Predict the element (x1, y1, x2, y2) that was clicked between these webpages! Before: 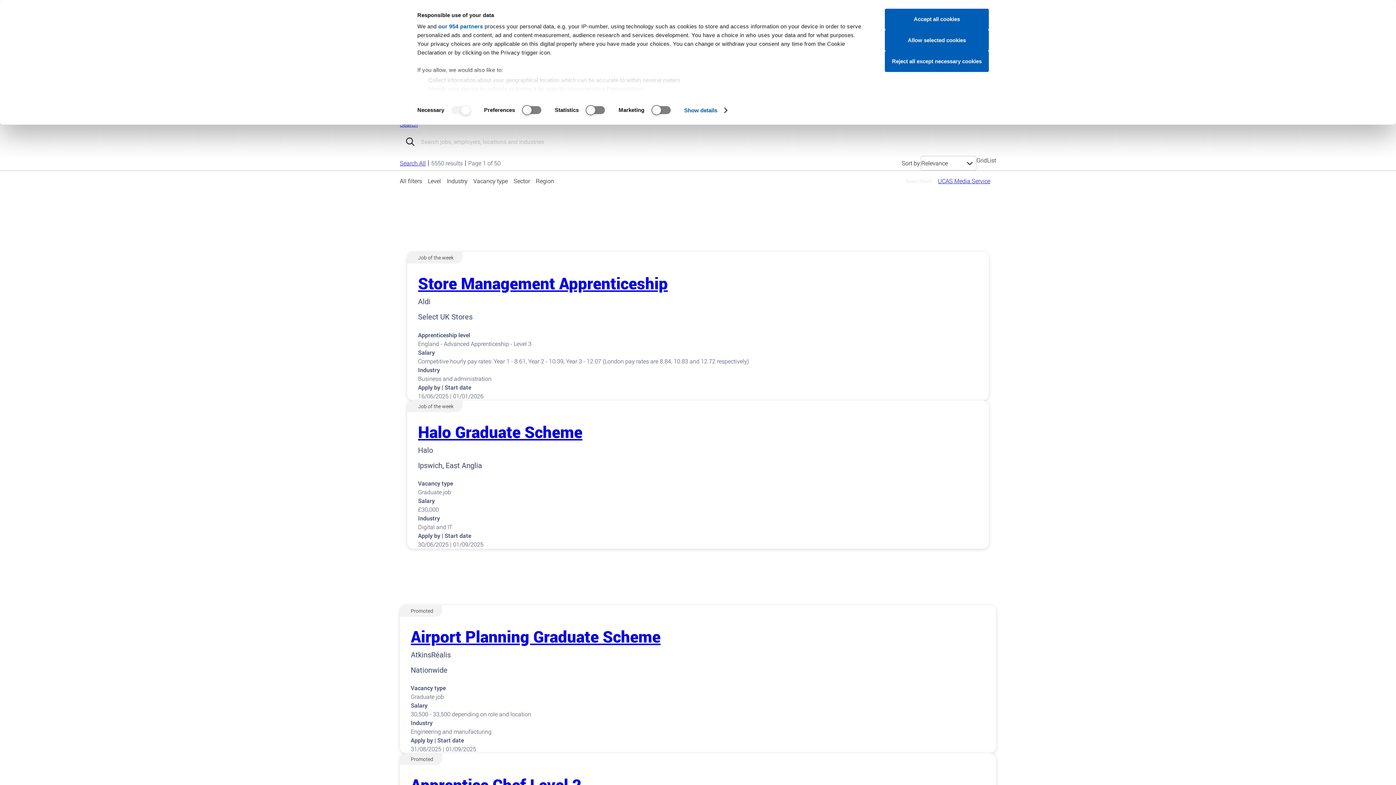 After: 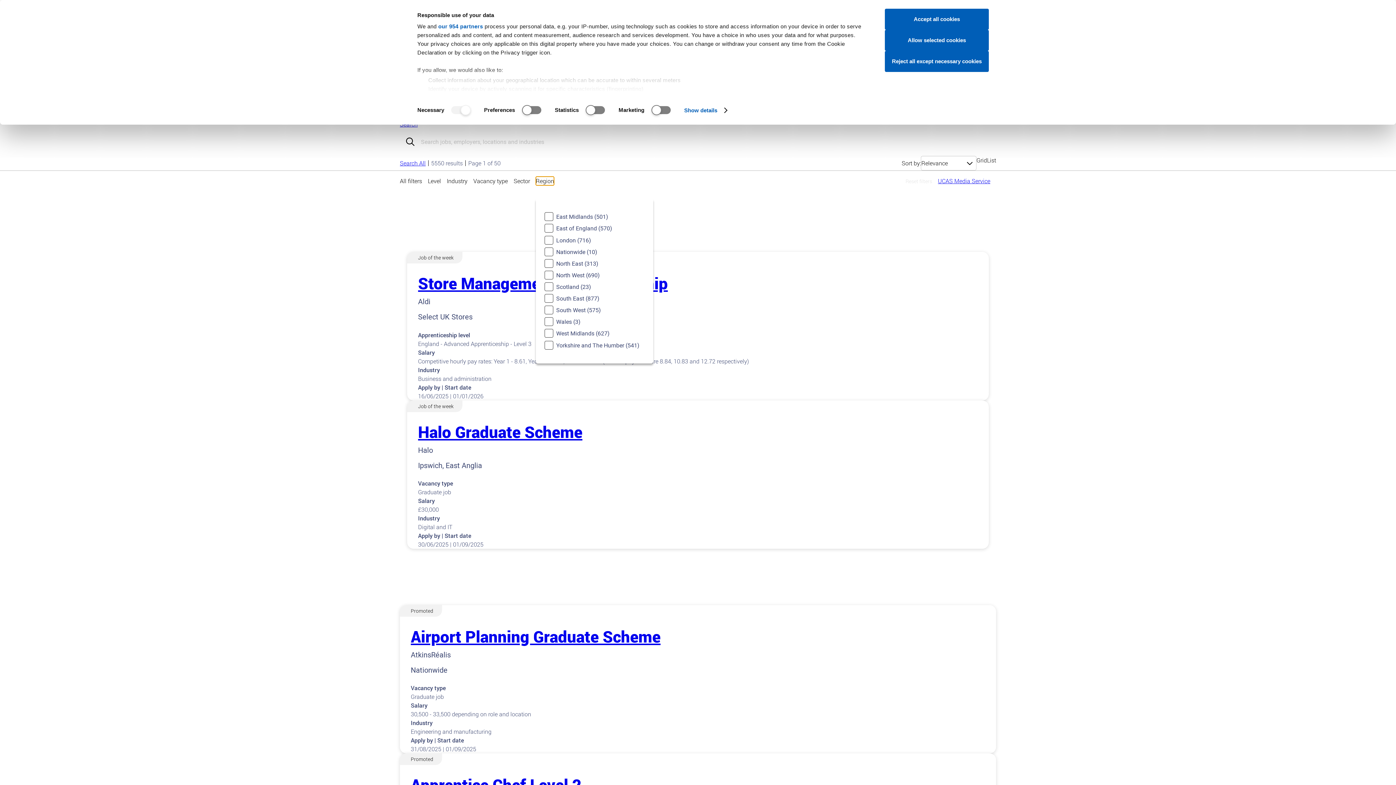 Action: bbox: (536, 176, 554, 185) label: Region